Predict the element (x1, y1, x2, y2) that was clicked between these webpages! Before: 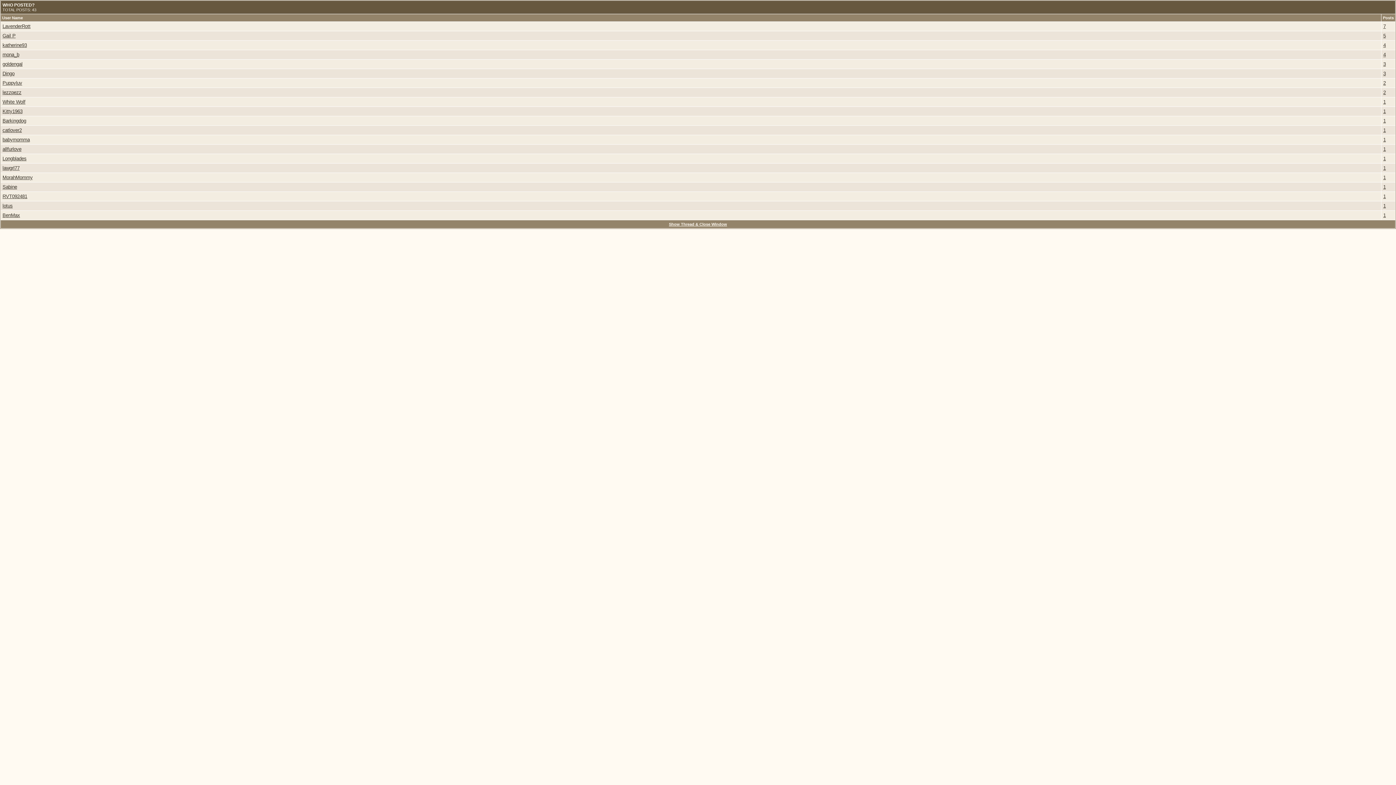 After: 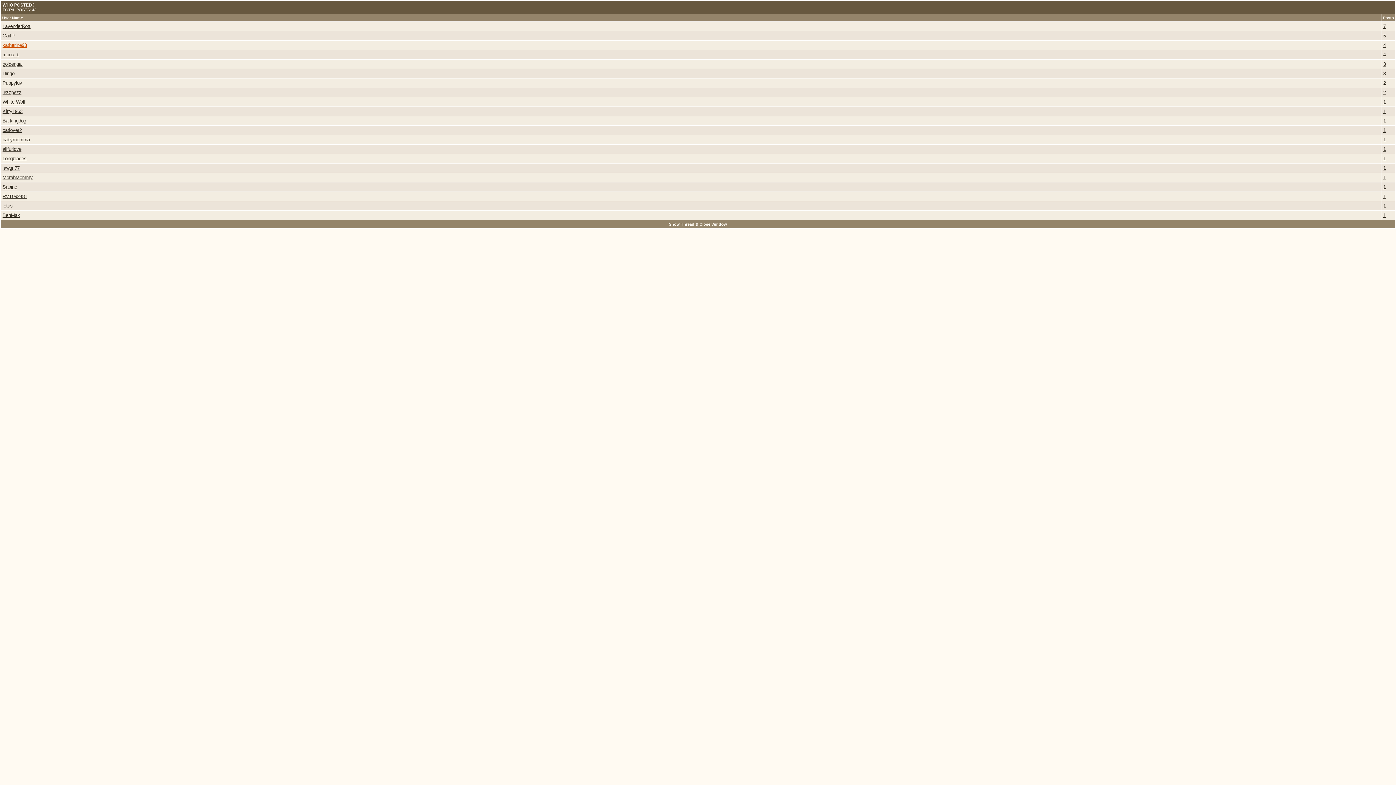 Action: label: katherine93 bbox: (2, 42, 26, 48)